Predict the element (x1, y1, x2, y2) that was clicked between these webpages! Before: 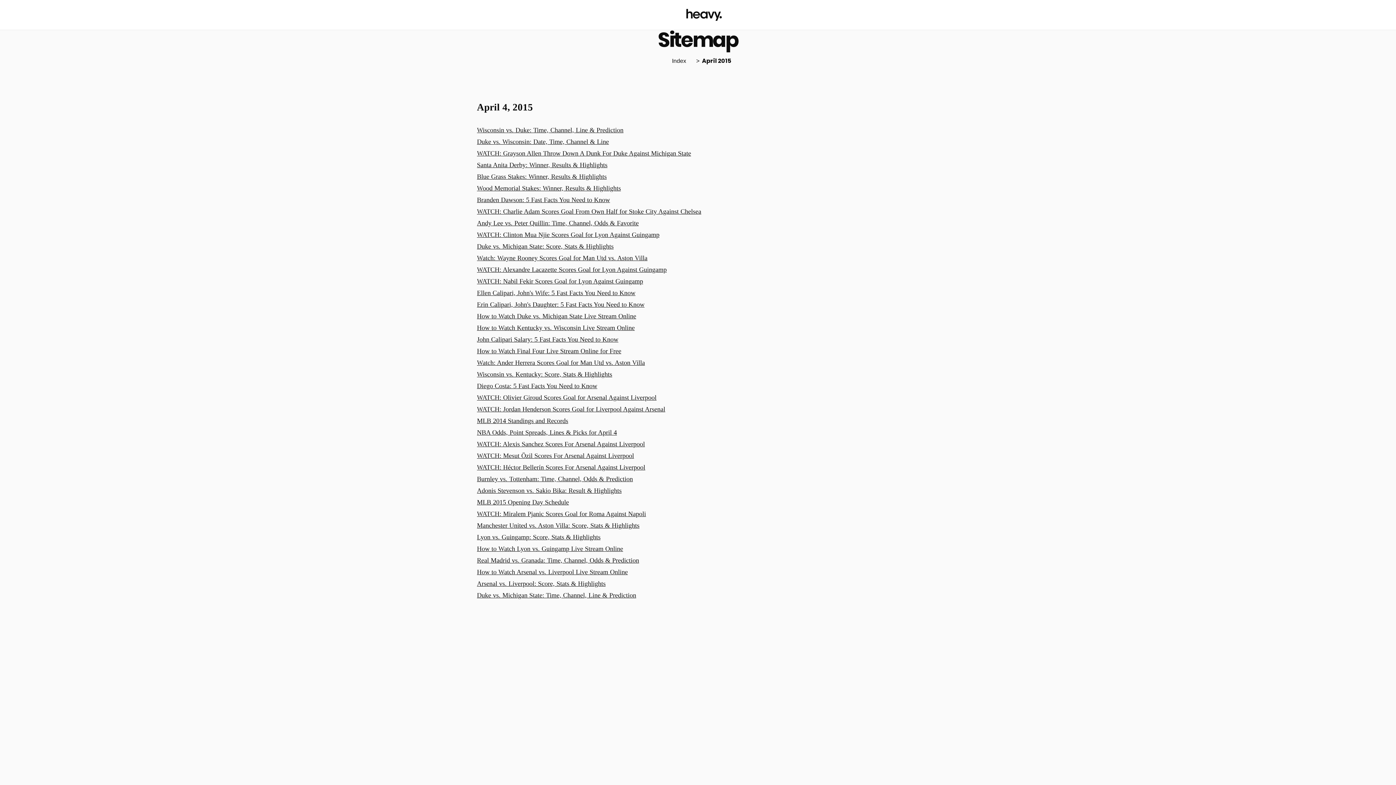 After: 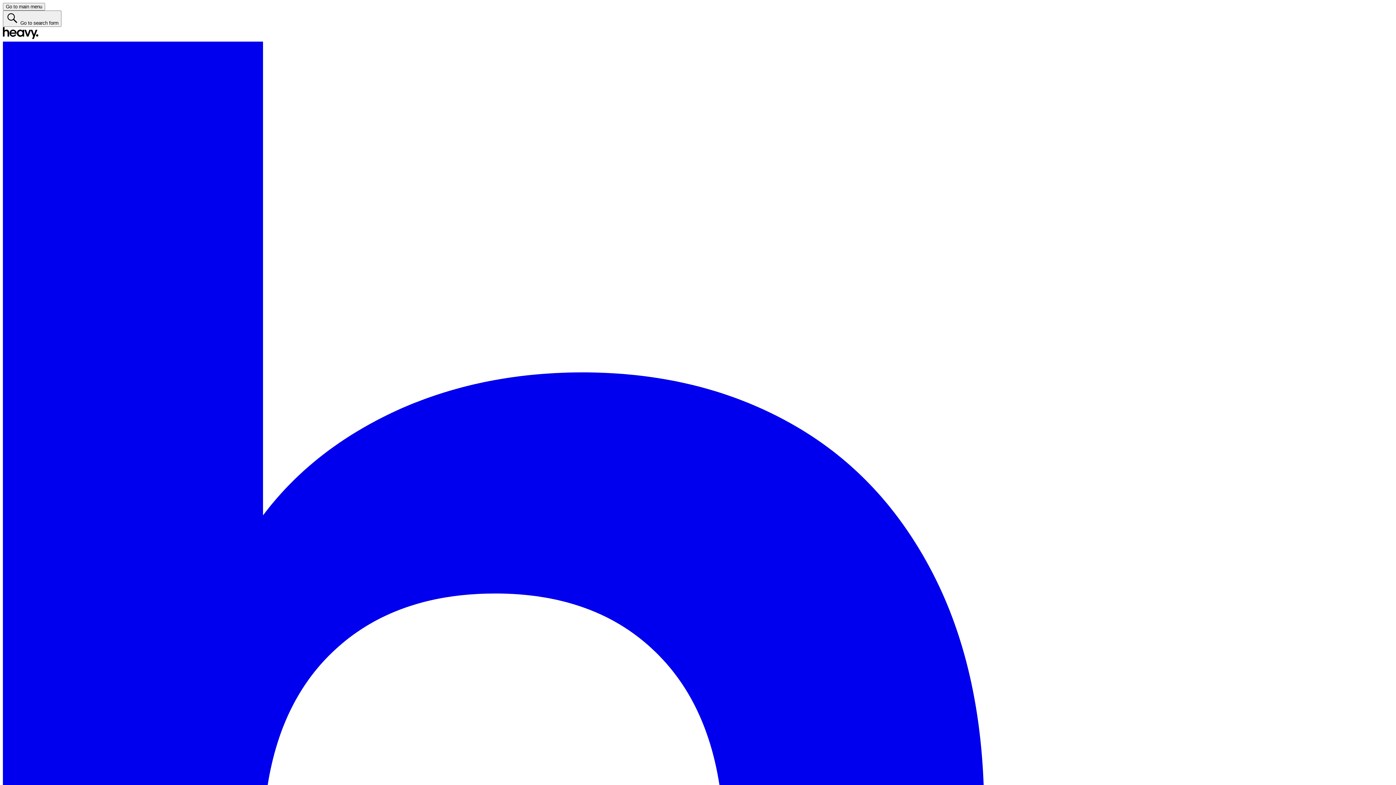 Action: bbox: (477, 405, 665, 413) label: WATCH: Jordan Henderson Scores Goal for Liverpool Against Arsenal